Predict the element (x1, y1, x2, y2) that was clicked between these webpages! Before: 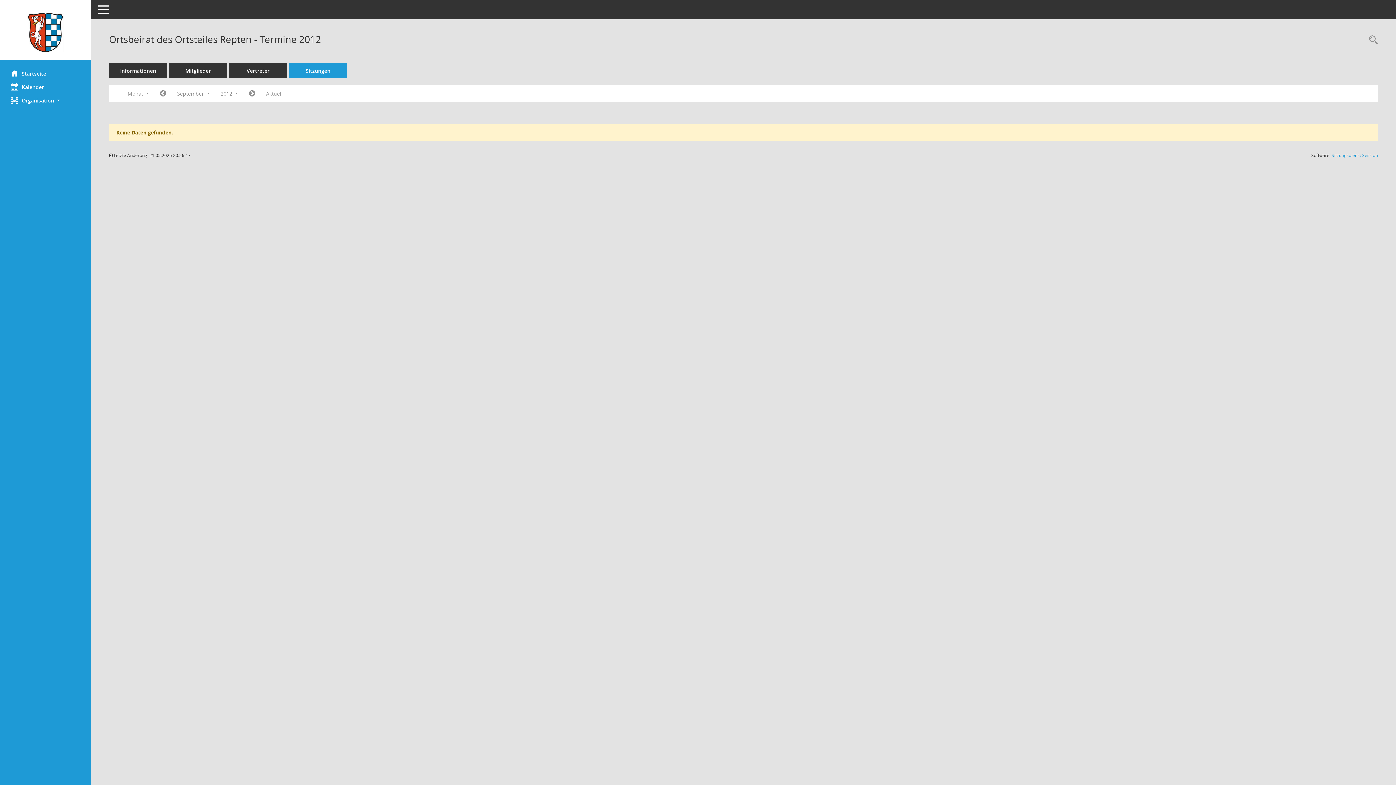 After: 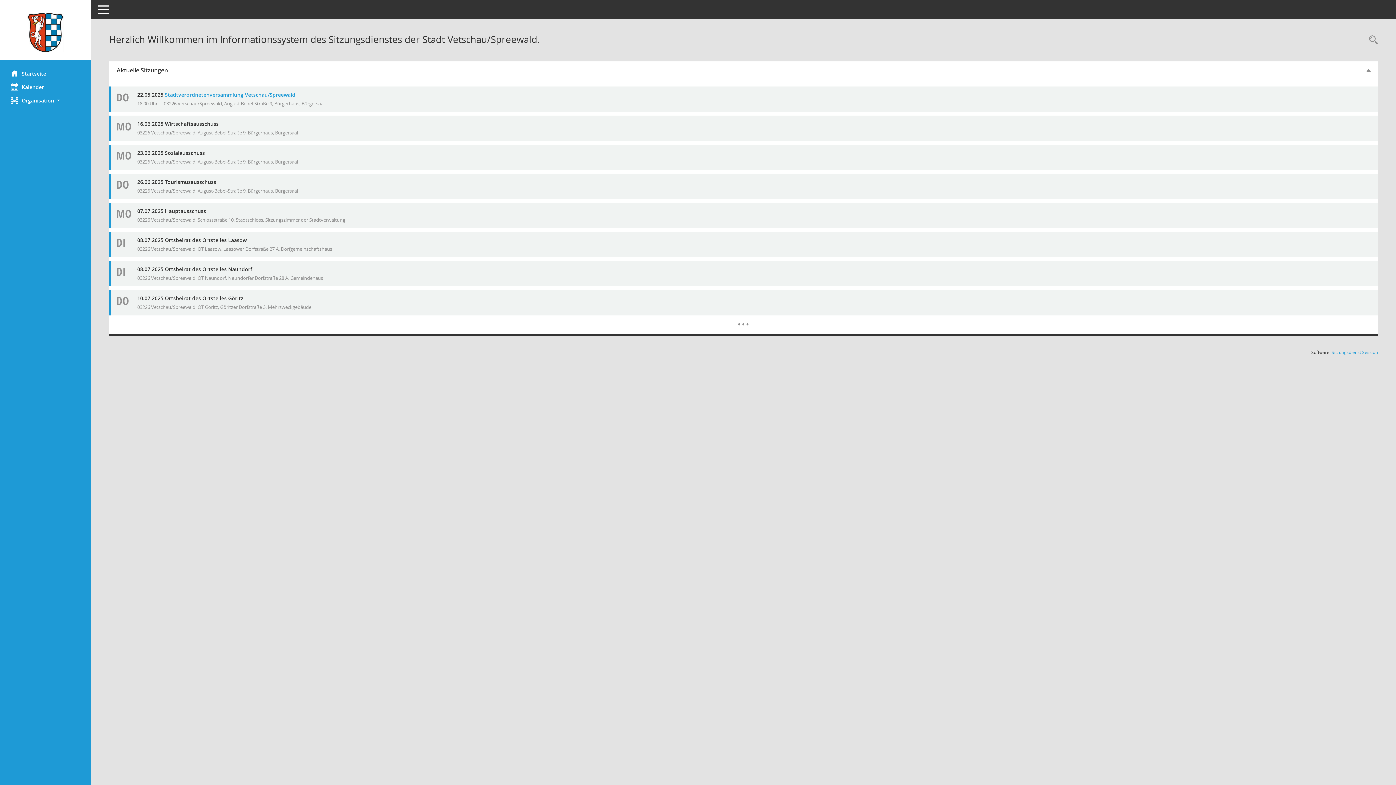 Action: label: Hier gelangen Sie zur Startseite dieser Webanwendung. bbox: (0, 12, 90, 52)